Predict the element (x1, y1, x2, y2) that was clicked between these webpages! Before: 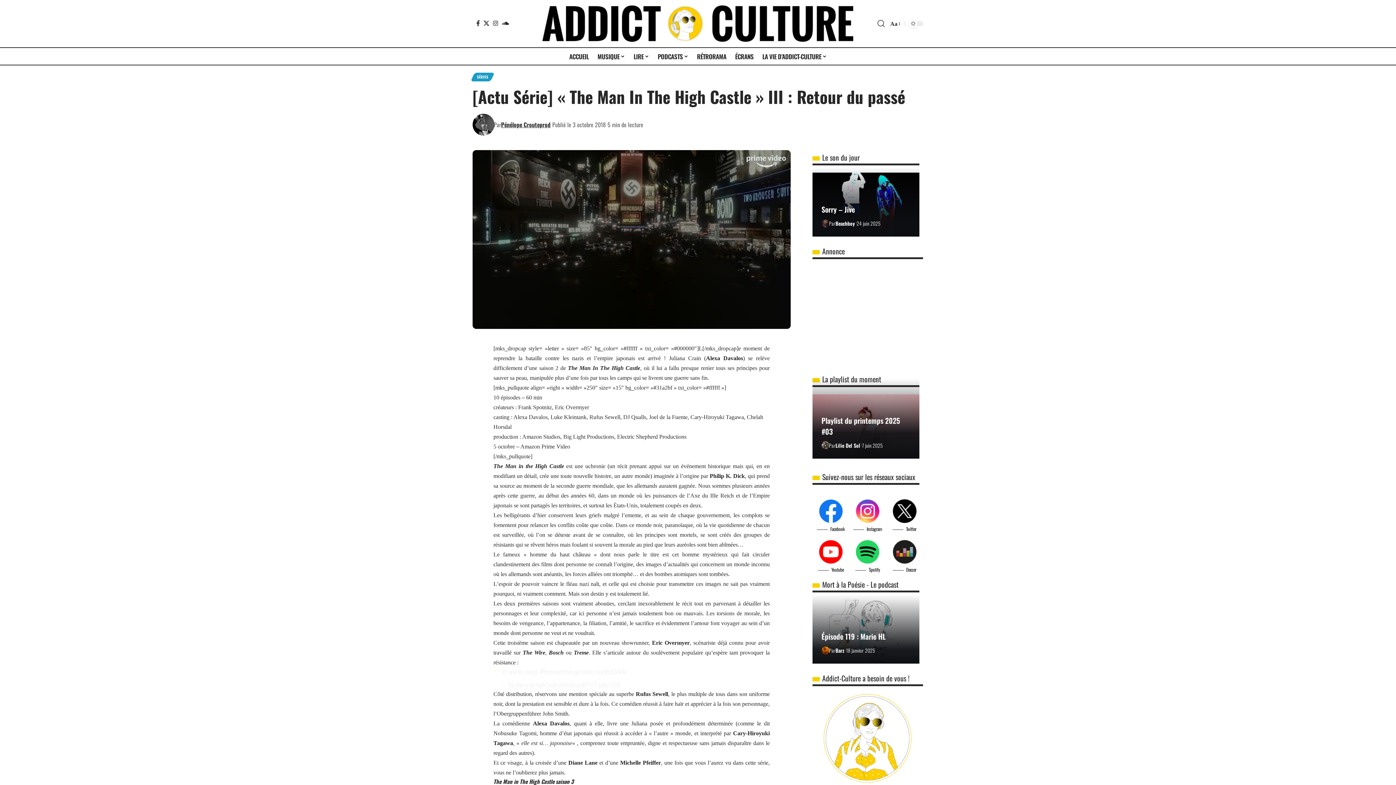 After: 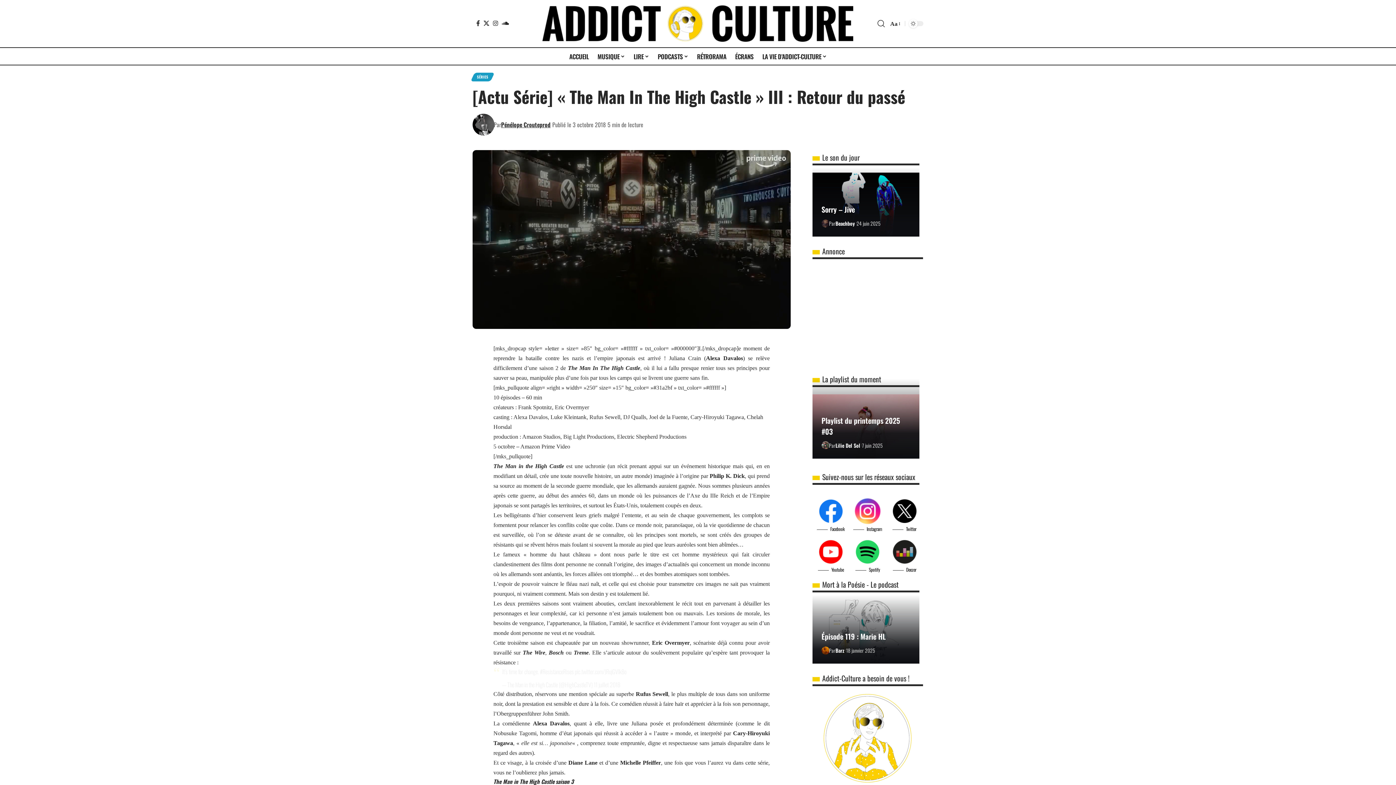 Action: bbox: (856, 499, 879, 523)